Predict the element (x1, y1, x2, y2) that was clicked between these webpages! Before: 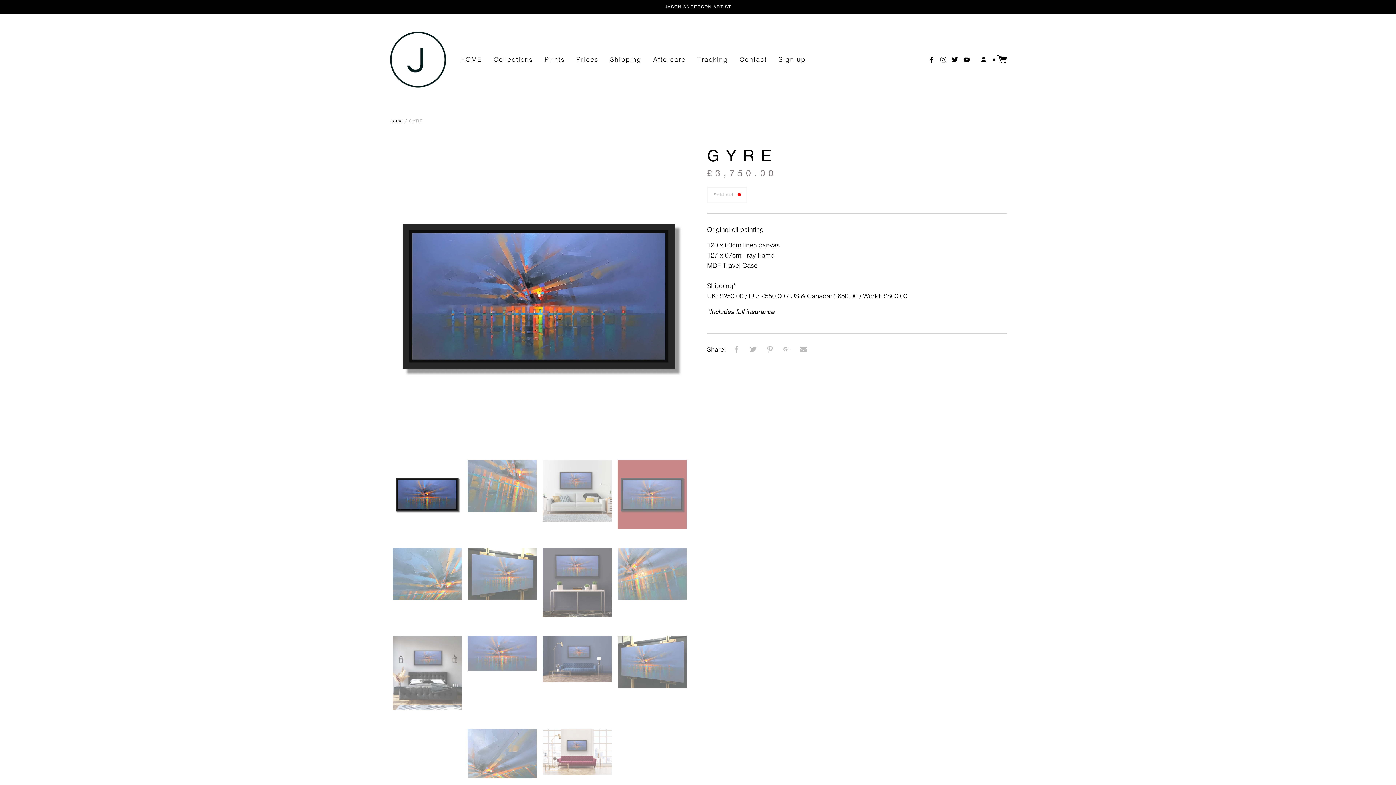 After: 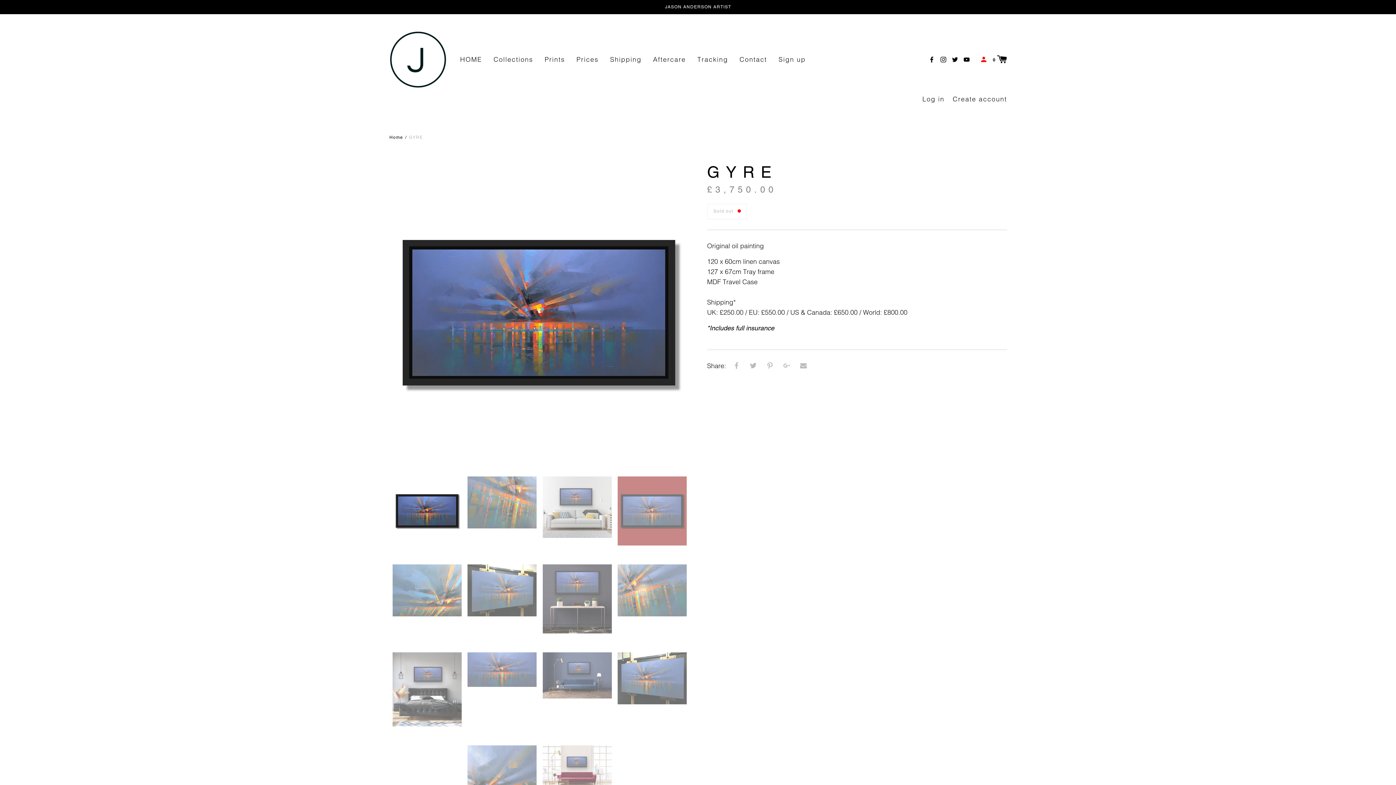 Action: label:   bbox: (980, 53, 990, 63)